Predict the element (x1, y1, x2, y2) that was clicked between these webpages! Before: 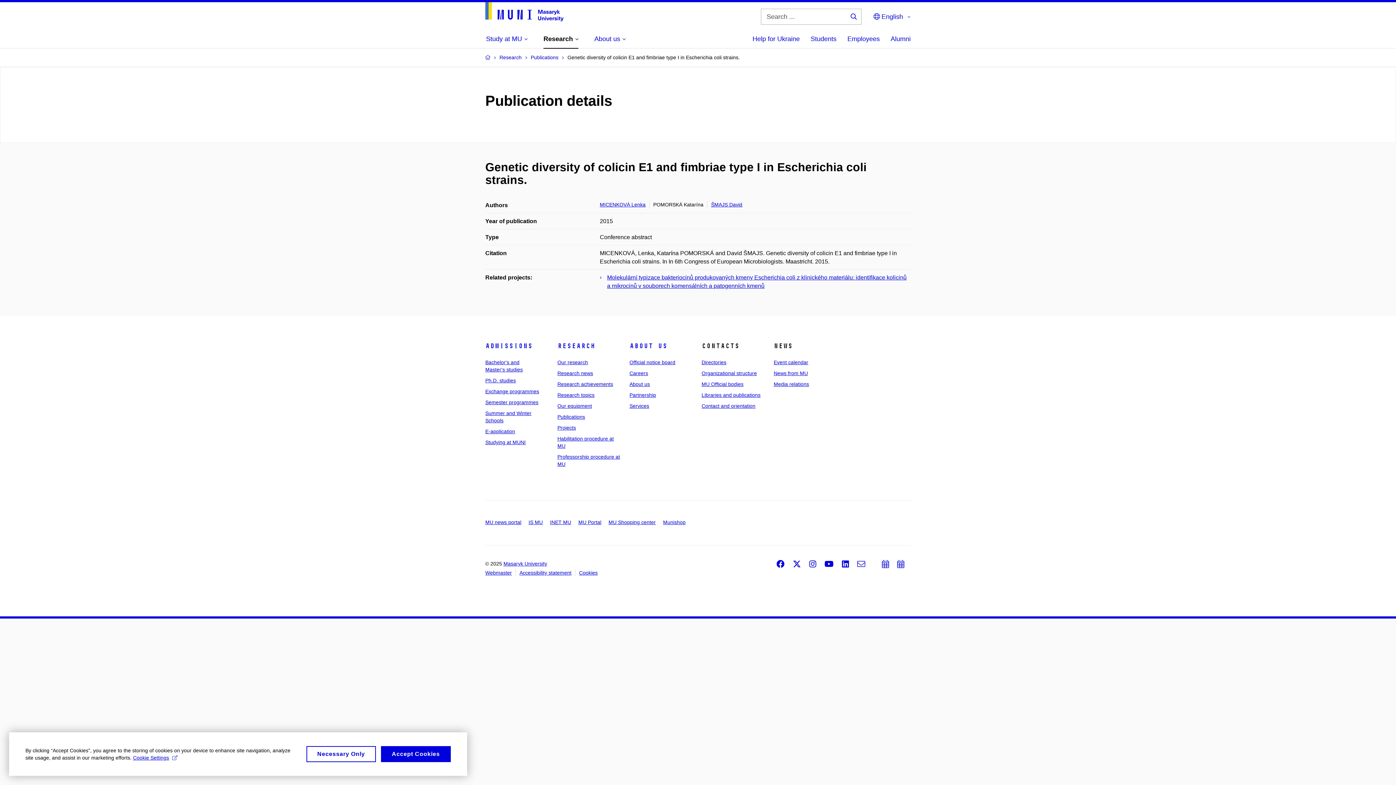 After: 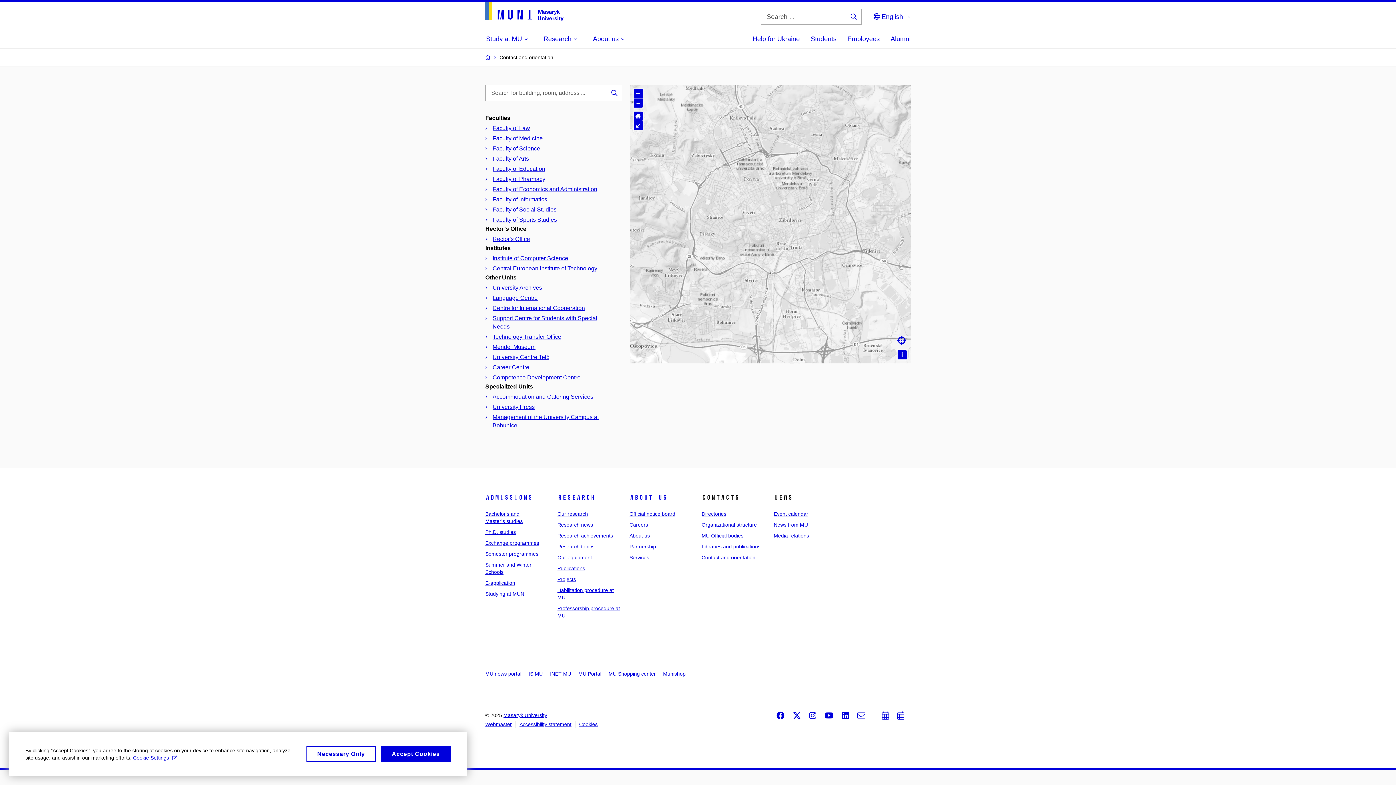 Action: label: Contact and orientation bbox: (701, 403, 755, 409)